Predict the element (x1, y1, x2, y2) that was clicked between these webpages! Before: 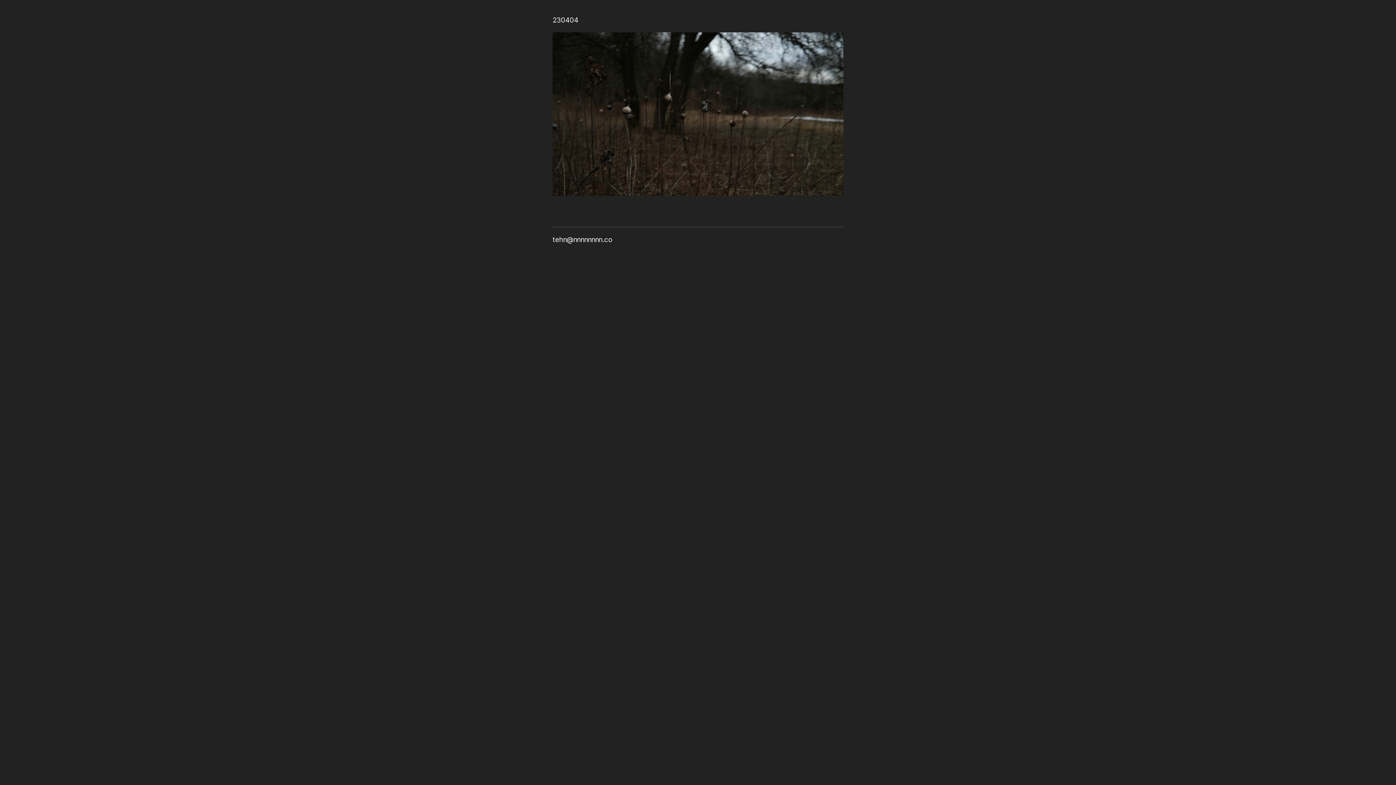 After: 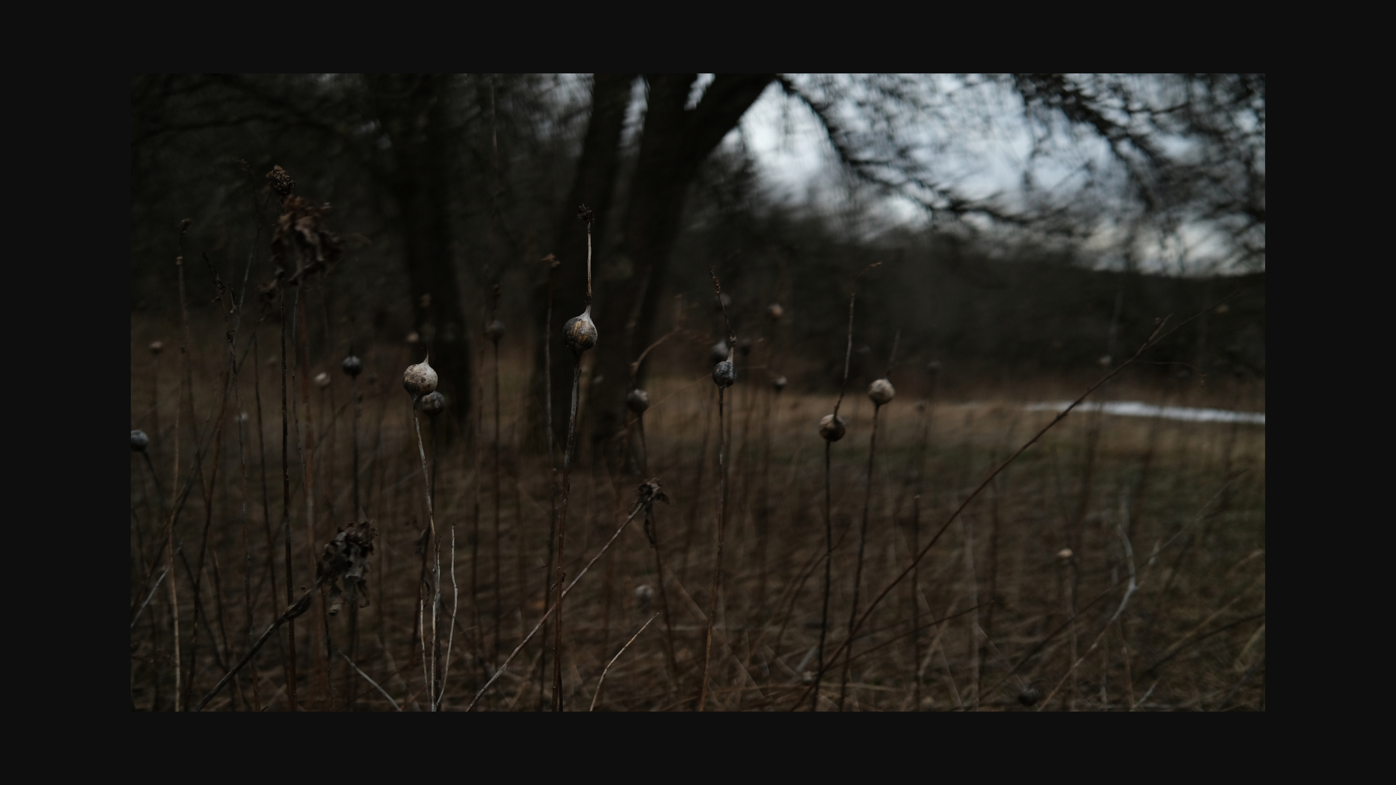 Action: bbox: (552, 189, 843, 197)